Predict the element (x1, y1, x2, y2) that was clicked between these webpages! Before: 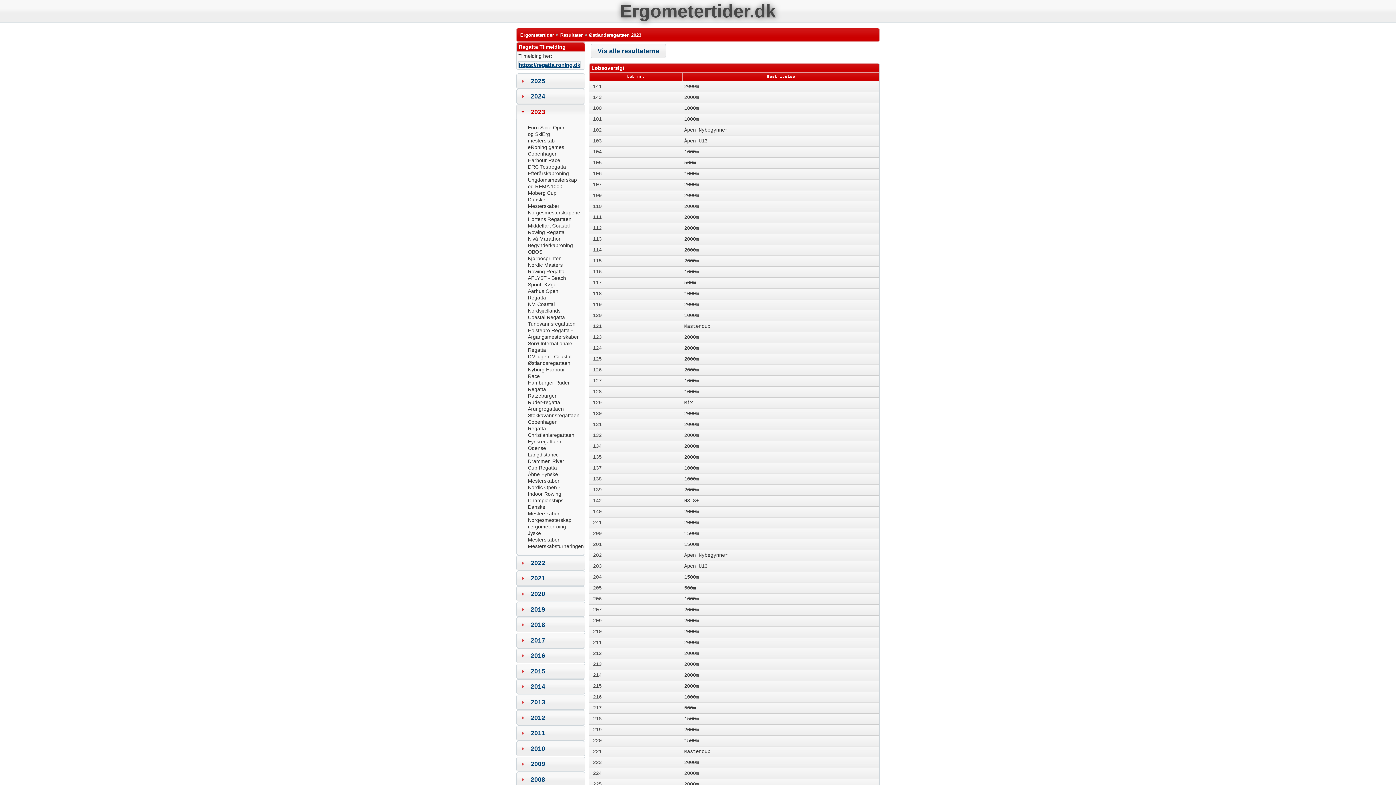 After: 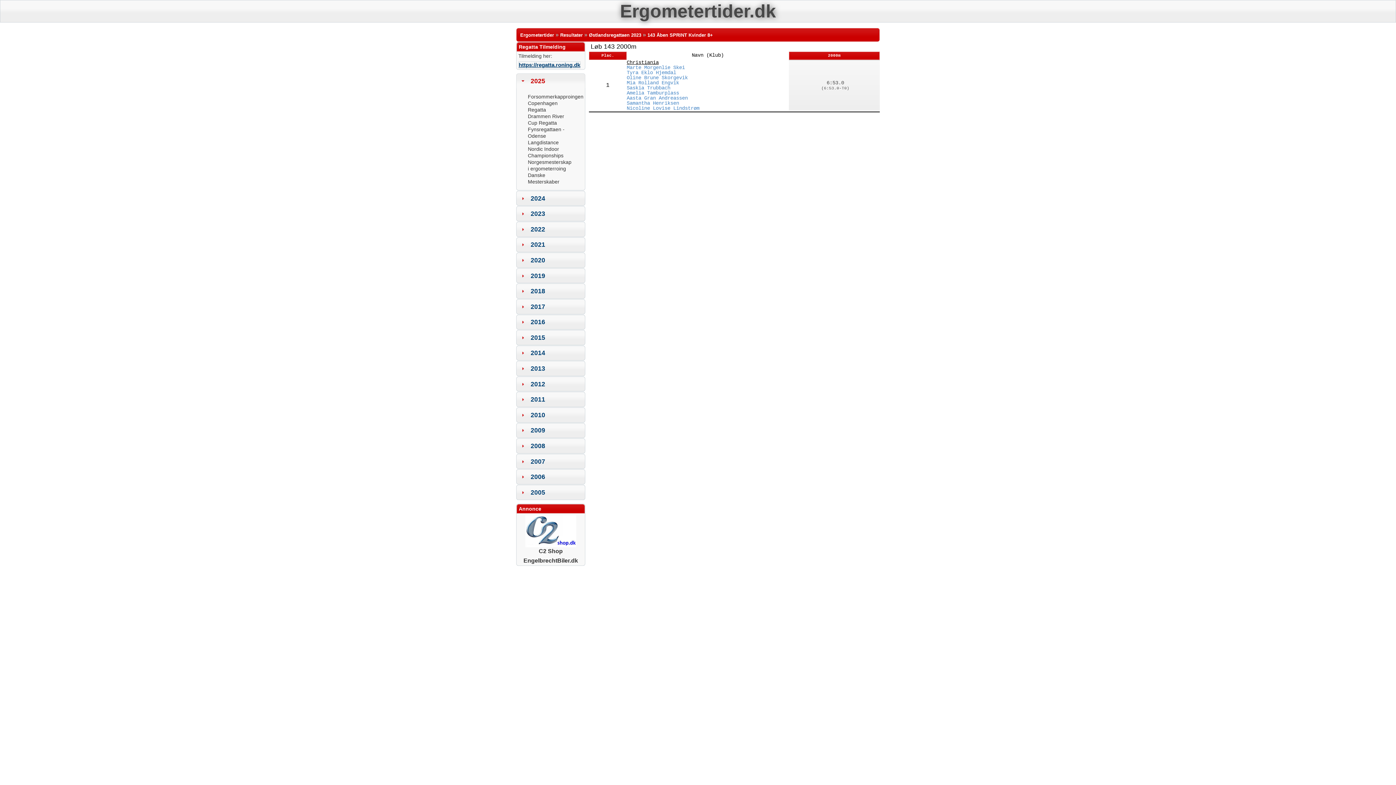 Action: bbox: (684, 94, 698, 100) label: 2000m